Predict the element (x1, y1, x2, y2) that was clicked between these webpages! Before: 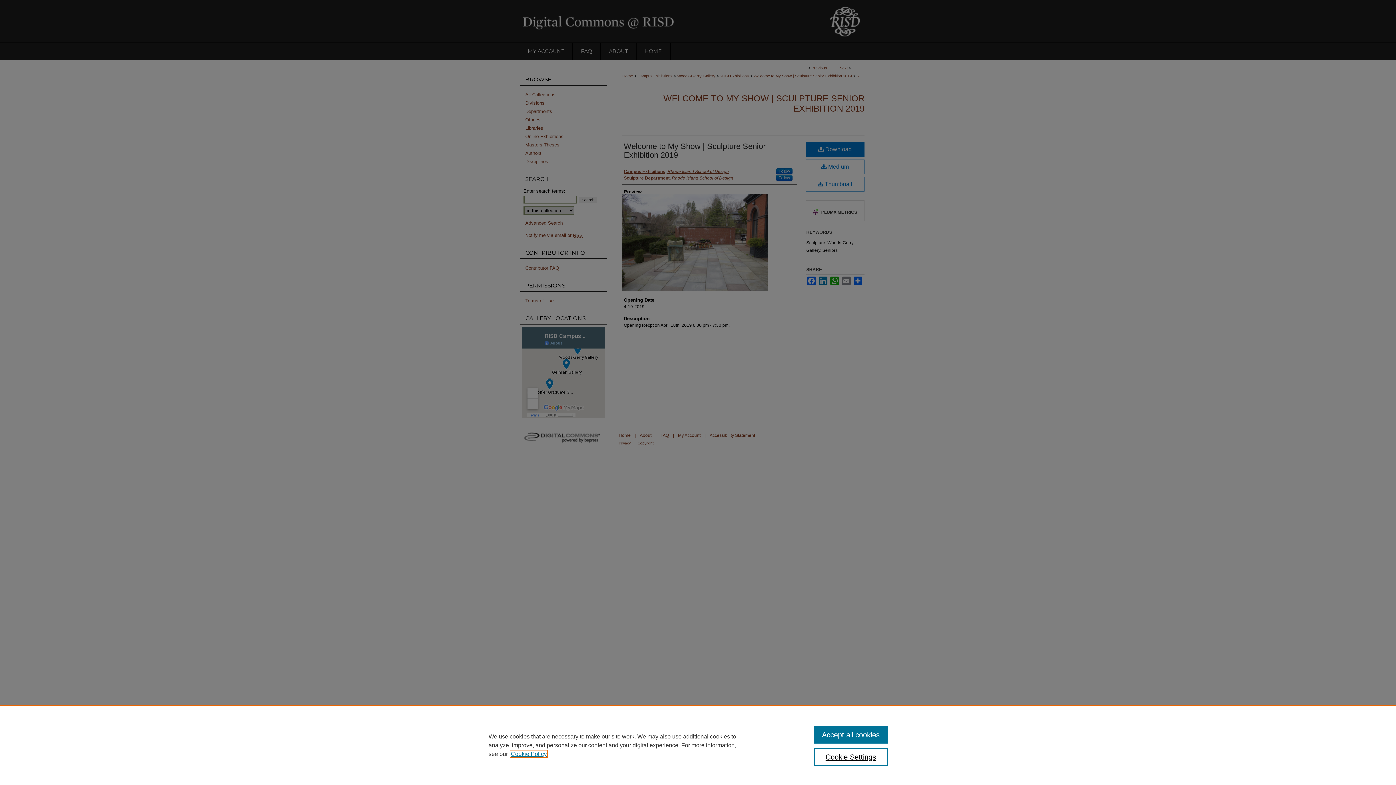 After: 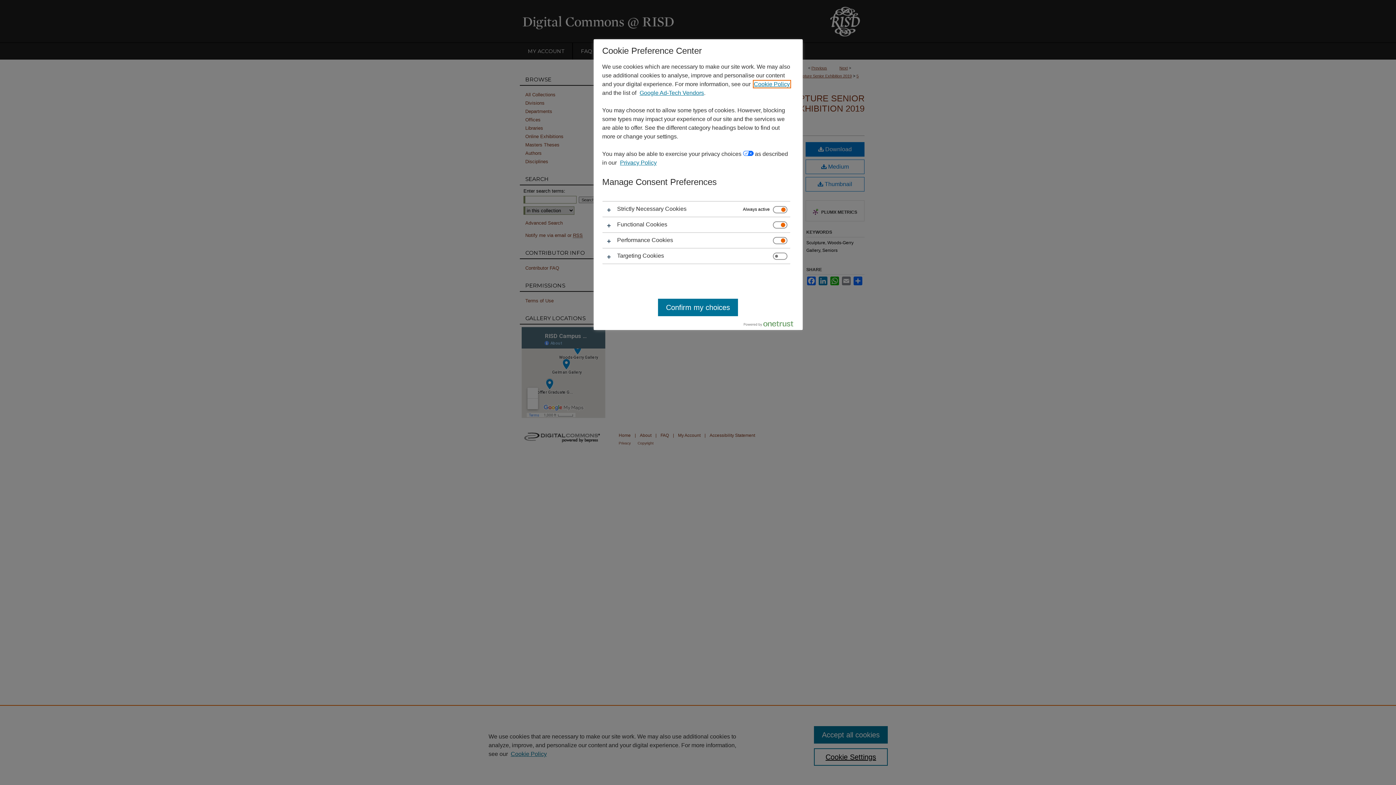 Action: label: Cookie Settings bbox: (814, 748, 887, 766)